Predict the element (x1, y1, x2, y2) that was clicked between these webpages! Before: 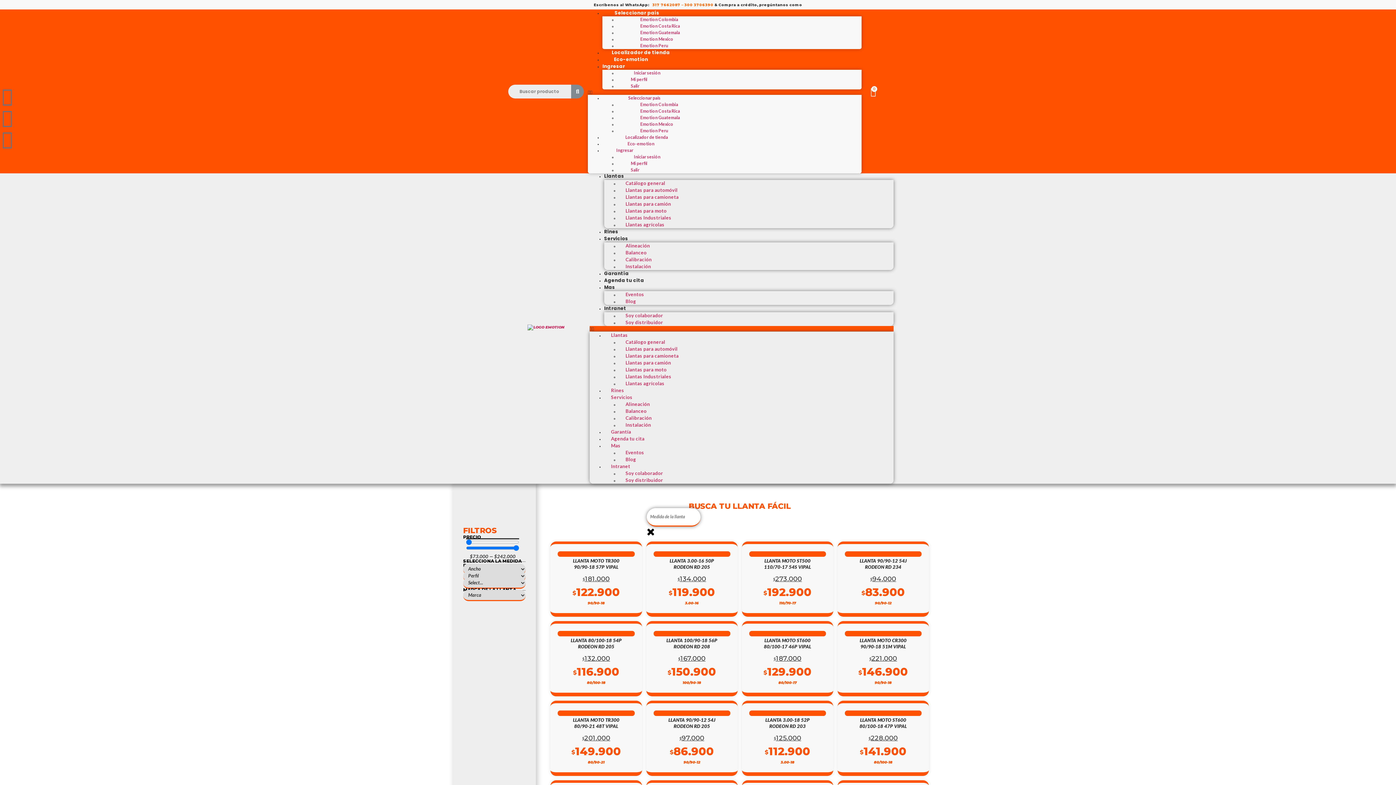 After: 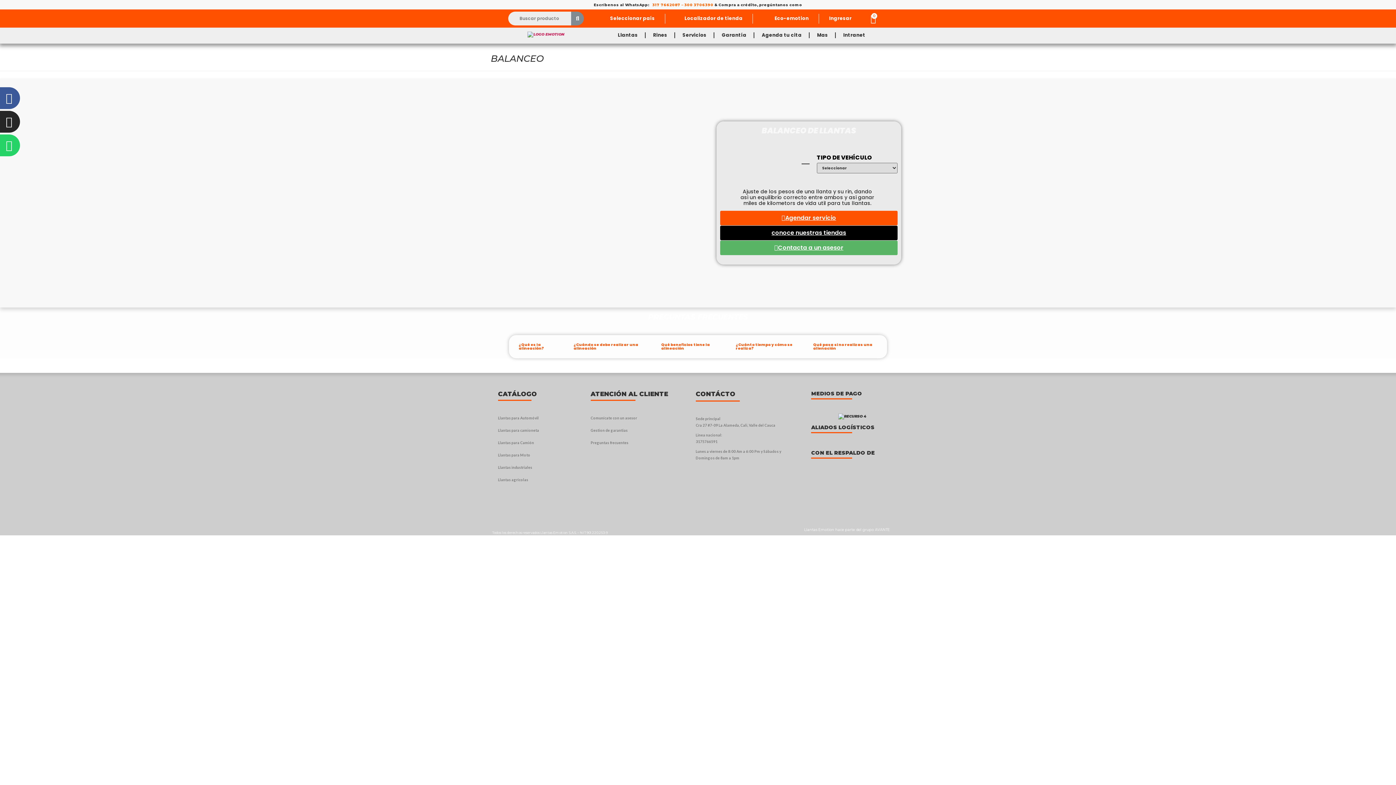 Action: label: Balanceo bbox: (618, 405, 653, 417)